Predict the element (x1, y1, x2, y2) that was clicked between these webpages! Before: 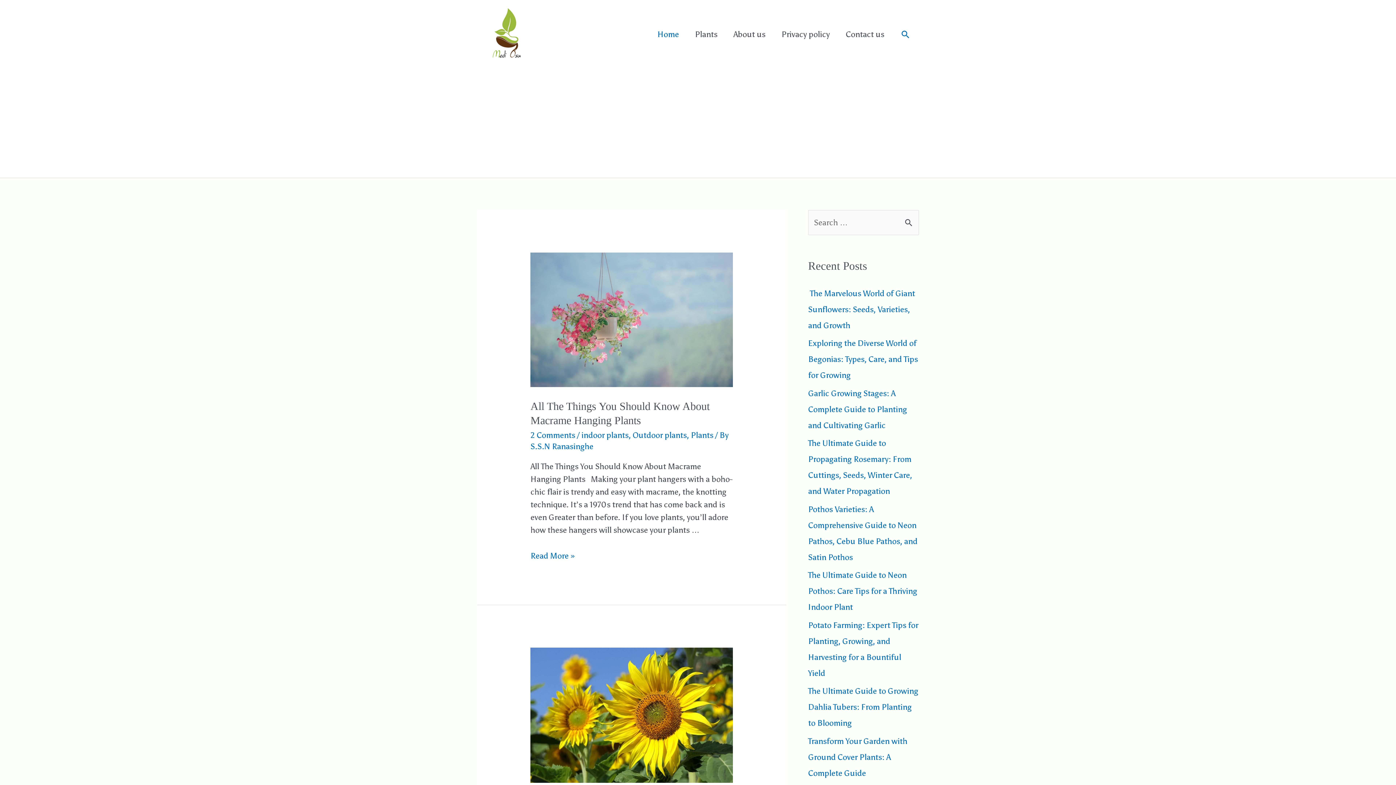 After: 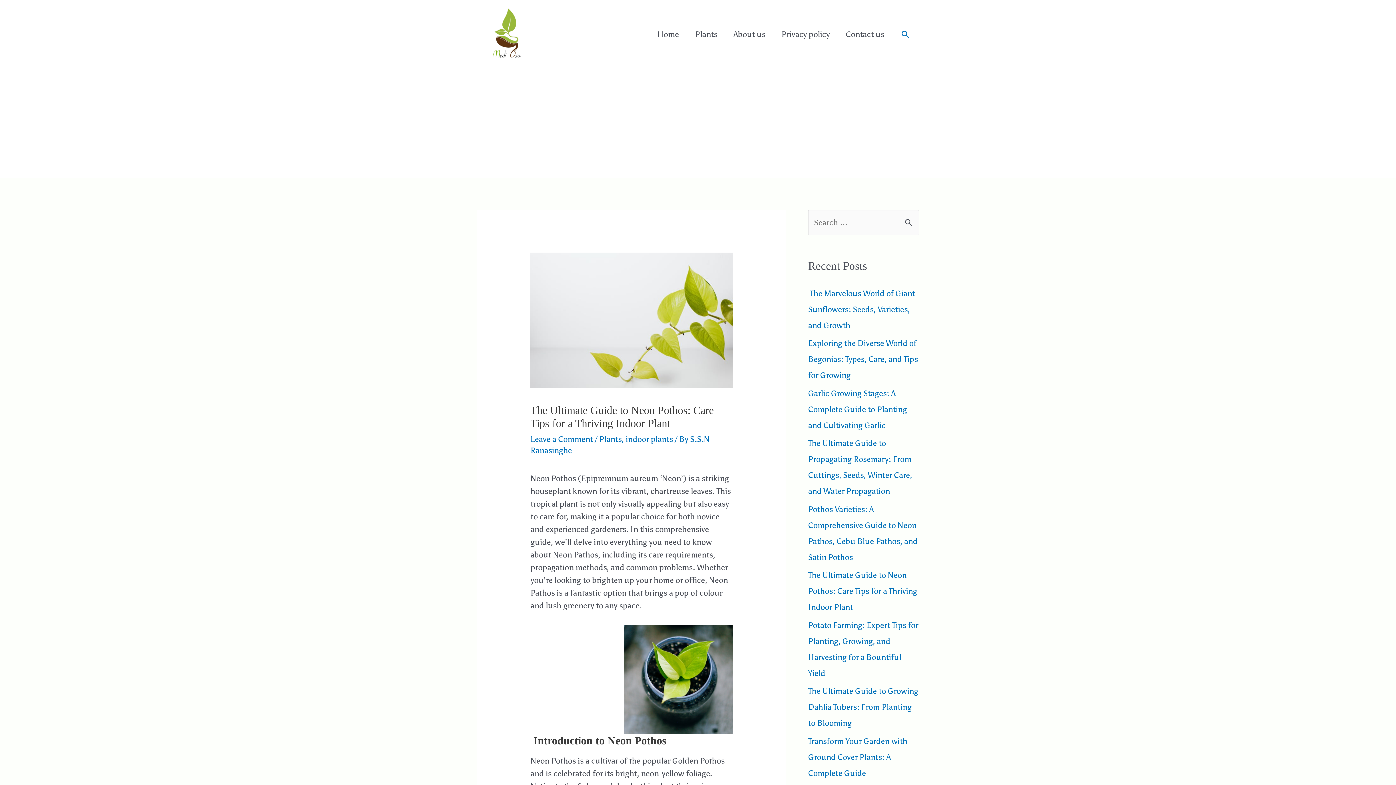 Action: bbox: (808, 570, 917, 612) label: The Ultimate Guide to Neon Pothos: Care Tips for a Thriving Indoor Plant